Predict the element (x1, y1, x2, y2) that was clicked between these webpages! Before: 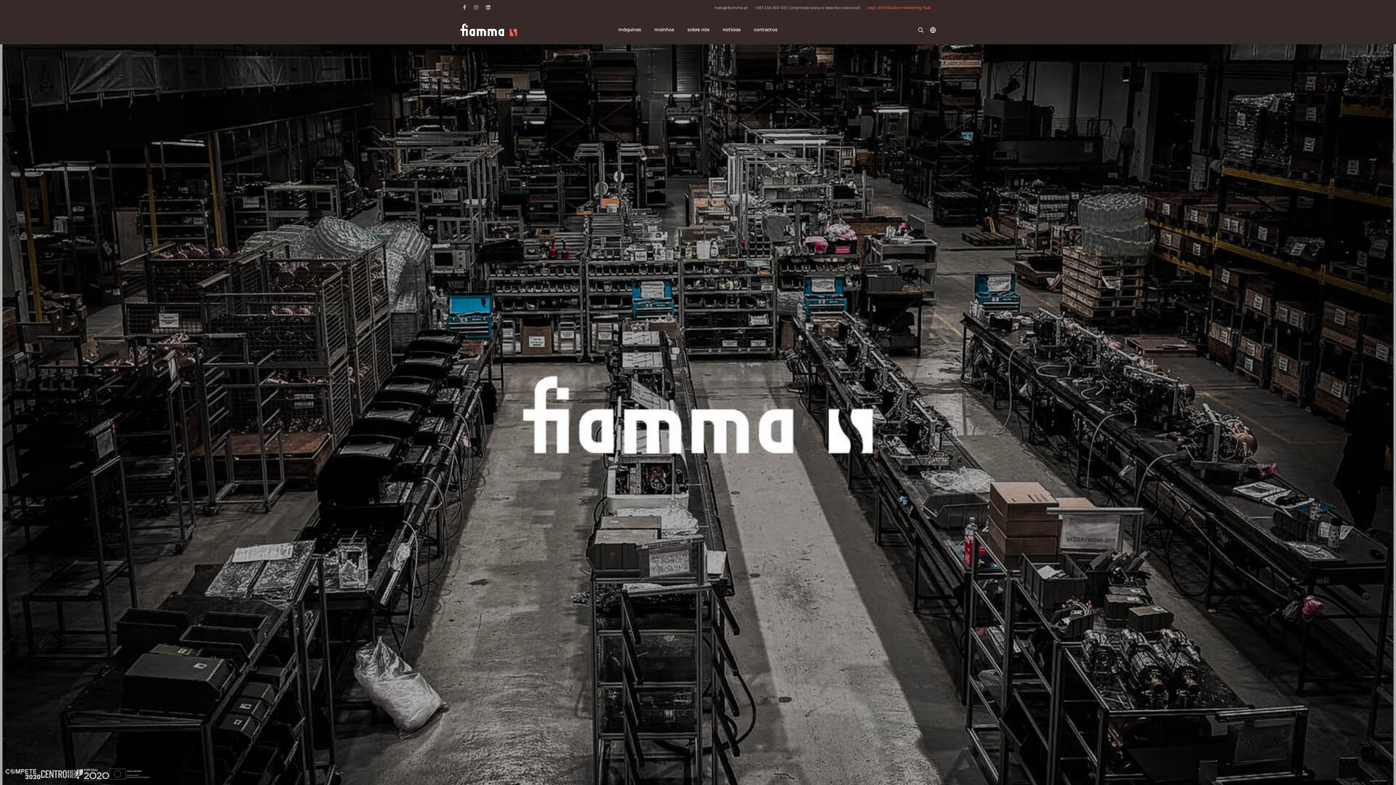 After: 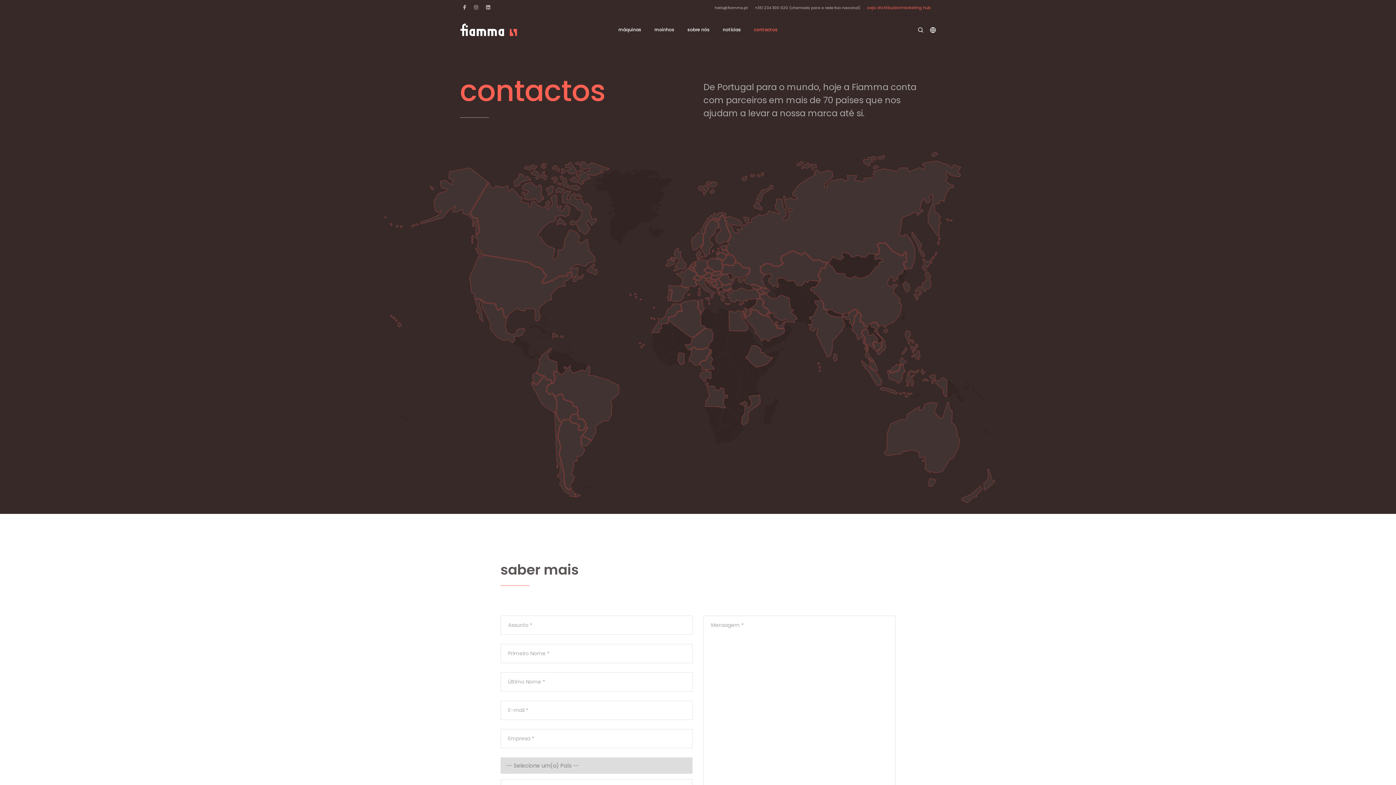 Action: label: contactos bbox: (754, 14, 777, 44)